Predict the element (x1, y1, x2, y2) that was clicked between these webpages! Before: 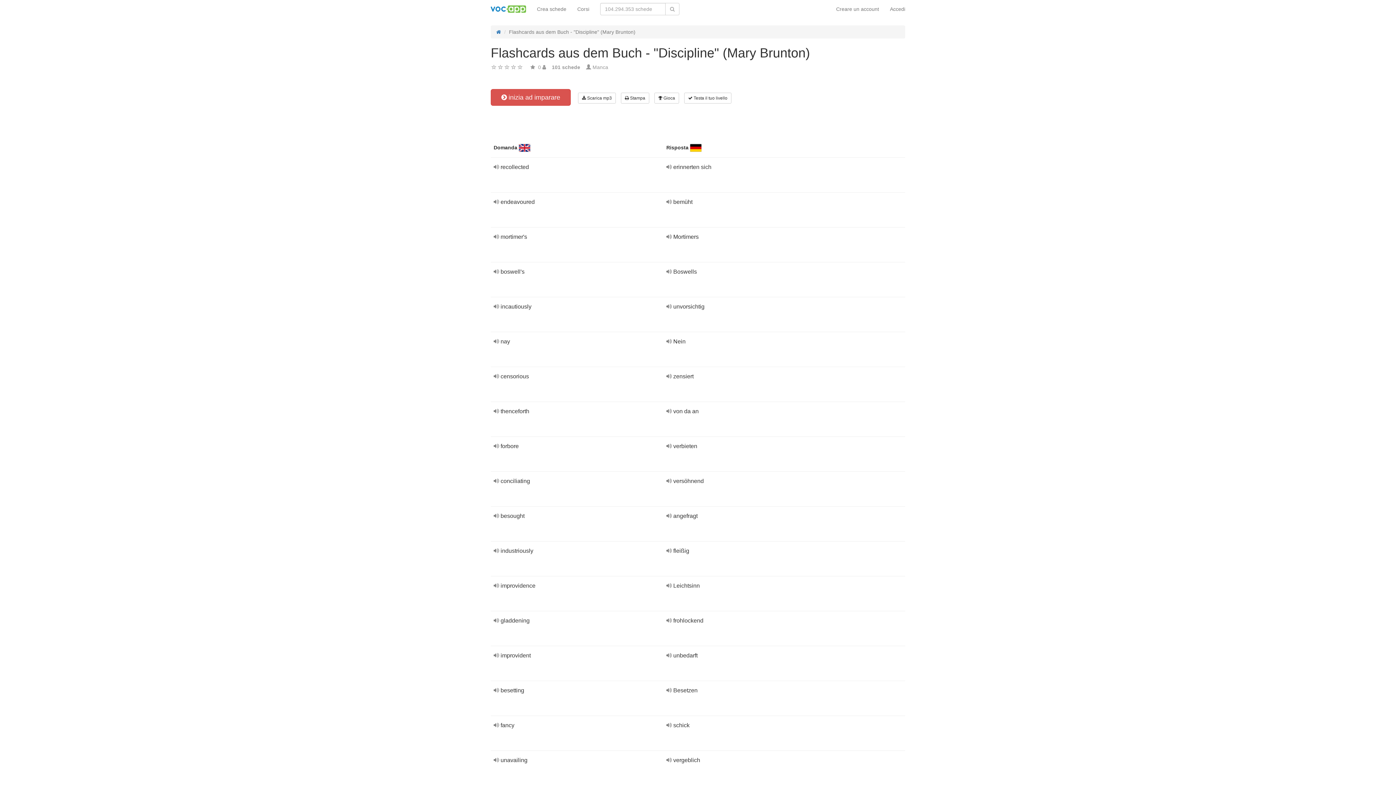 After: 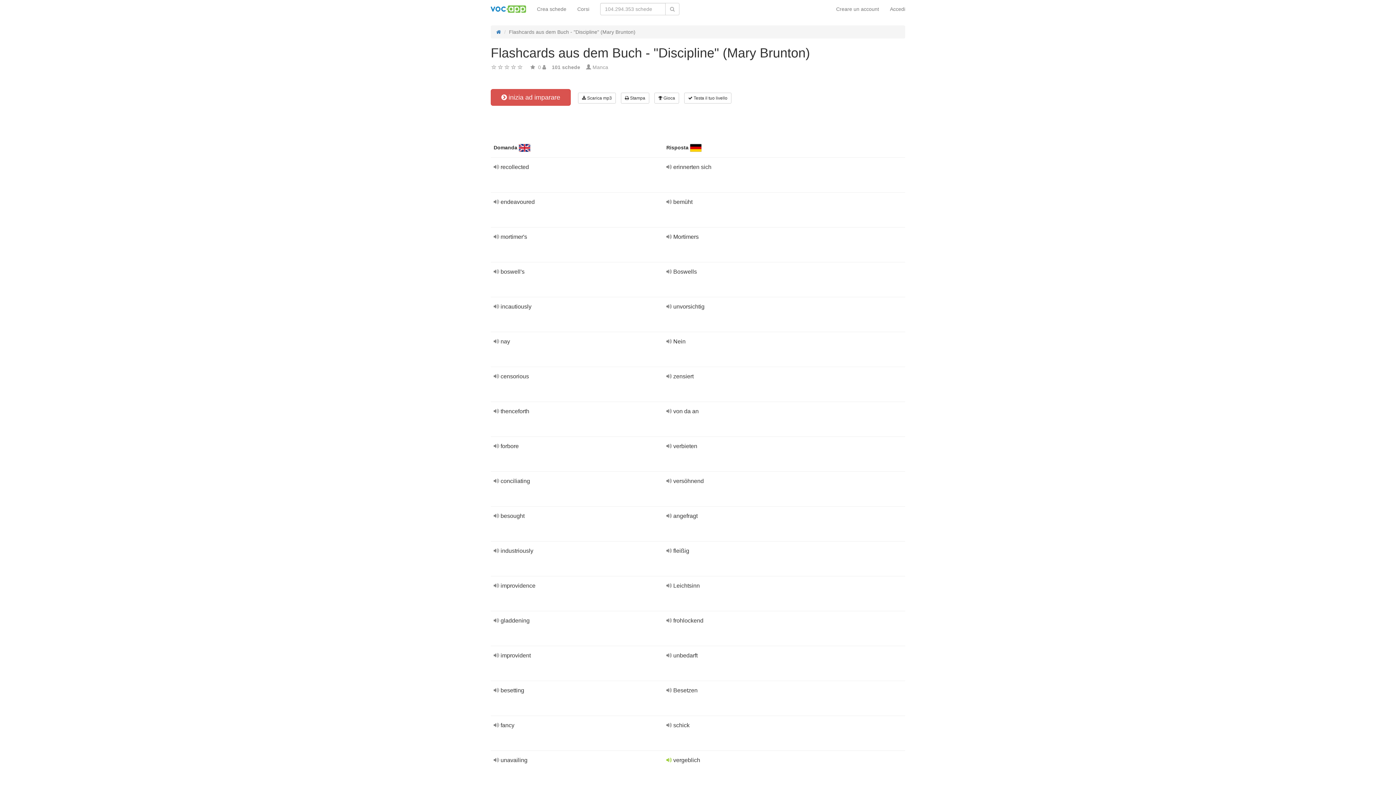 Action: label:   bbox: (666, 757, 673, 763)